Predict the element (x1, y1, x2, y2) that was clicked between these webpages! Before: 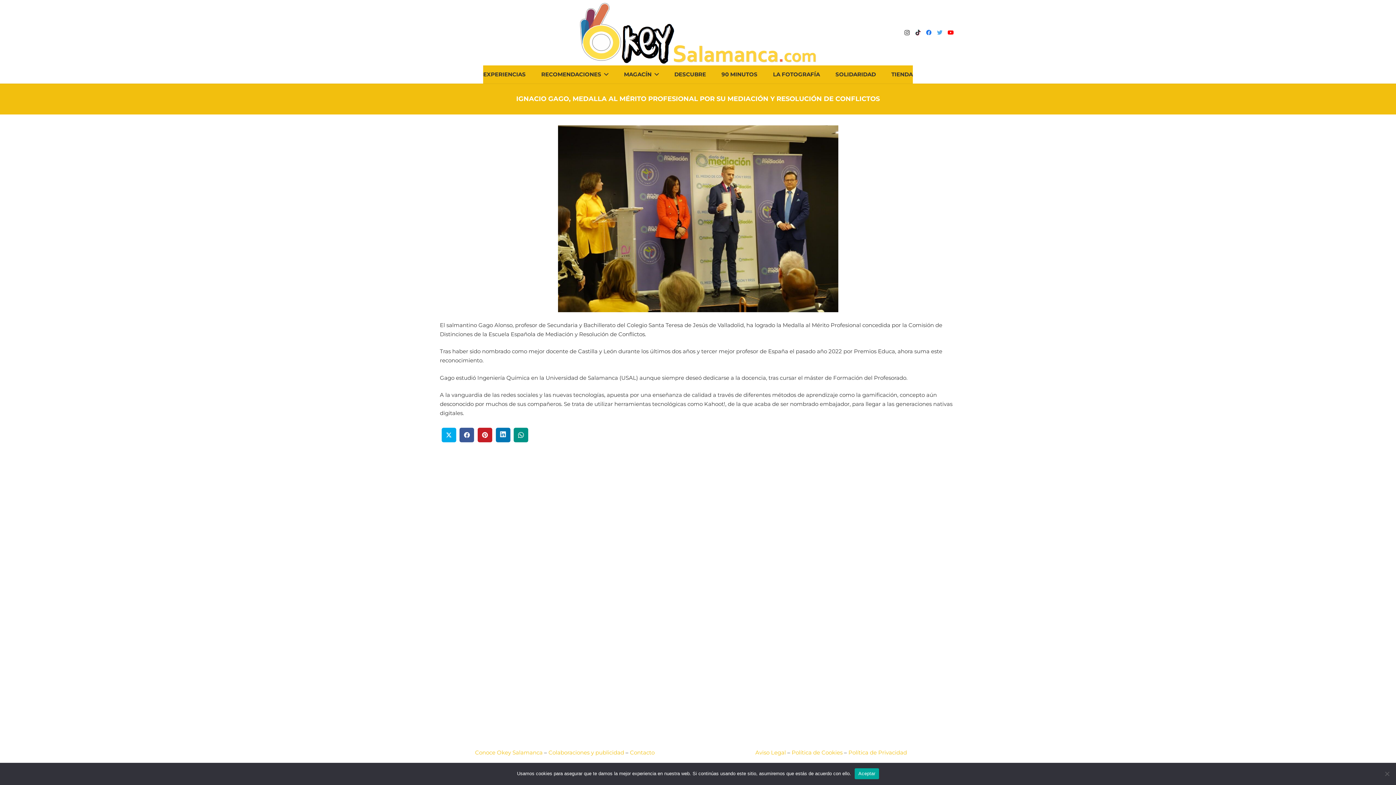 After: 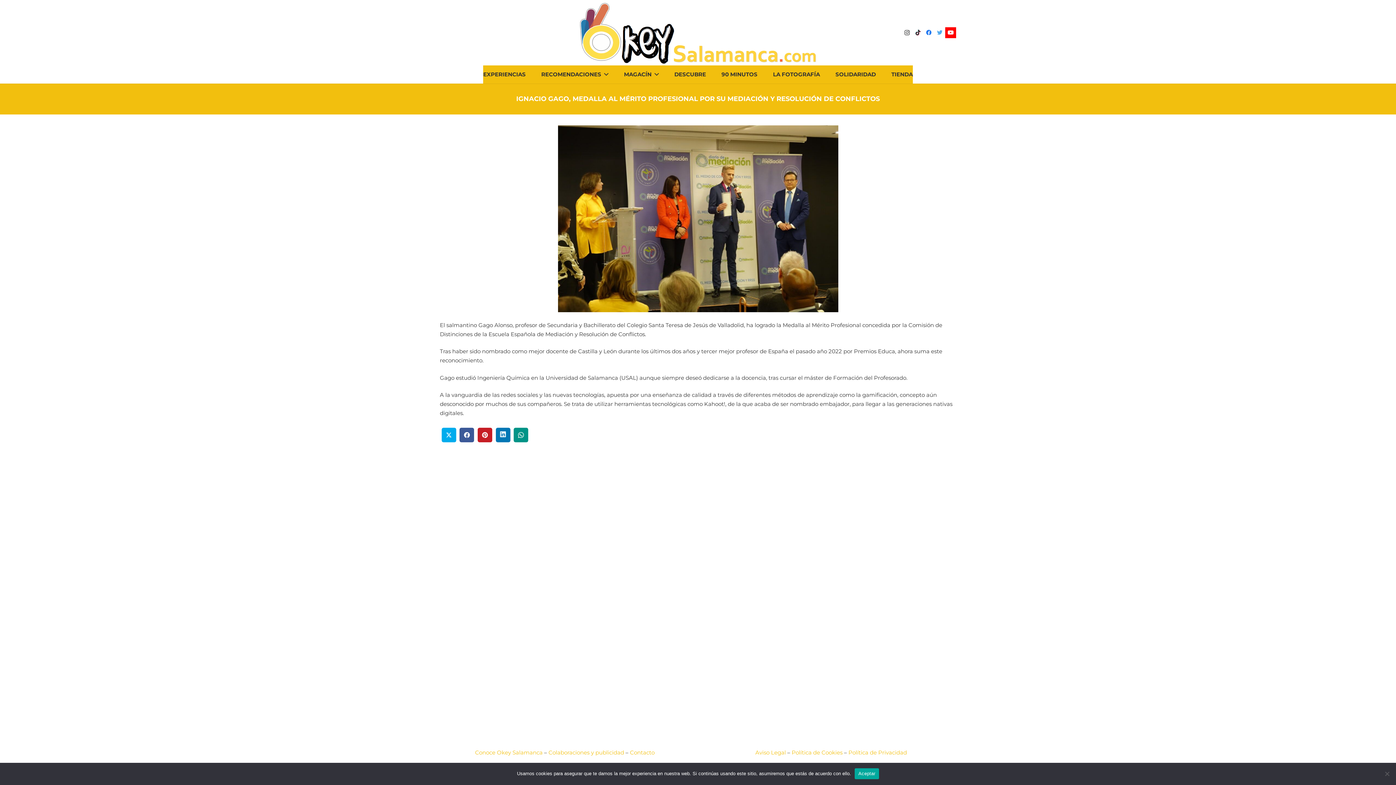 Action: bbox: (945, 27, 956, 38) label: YouTube